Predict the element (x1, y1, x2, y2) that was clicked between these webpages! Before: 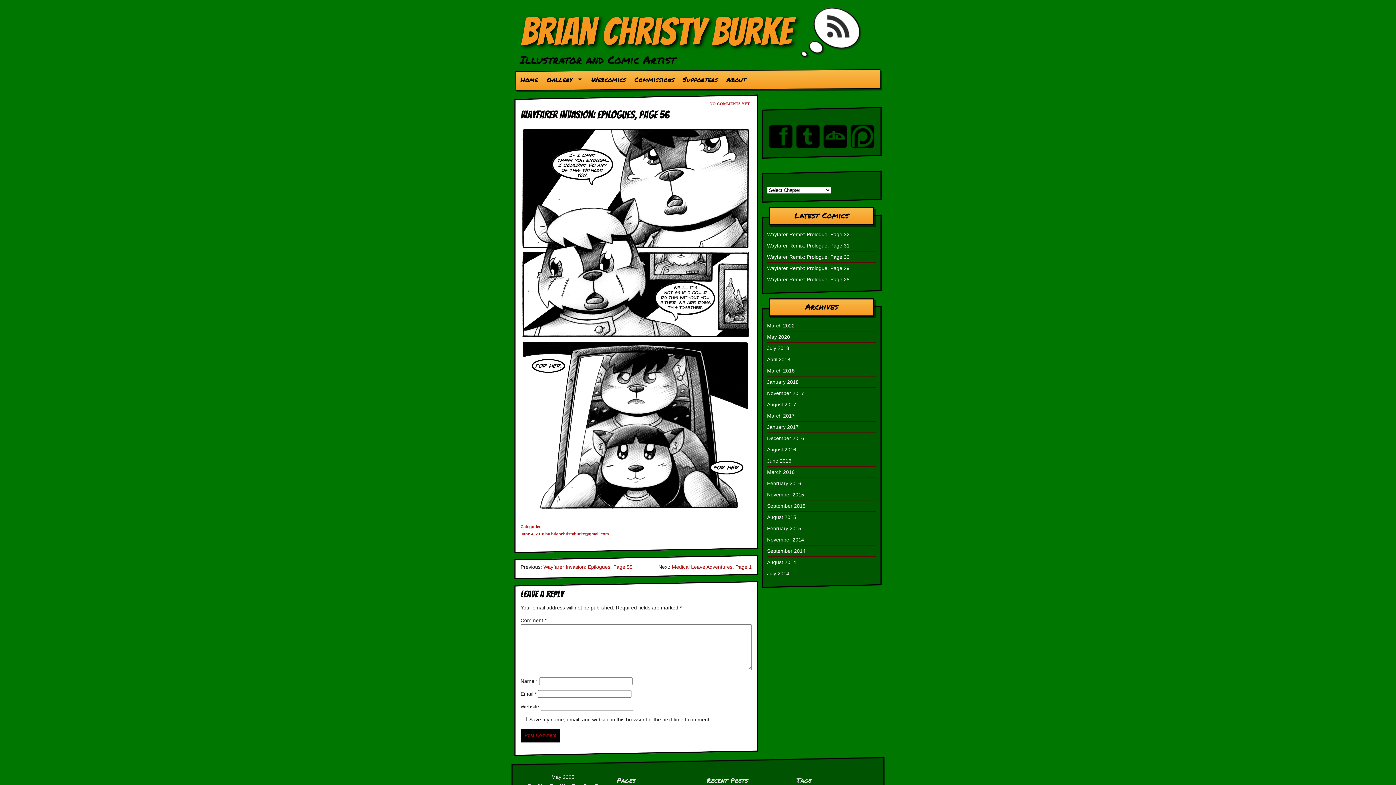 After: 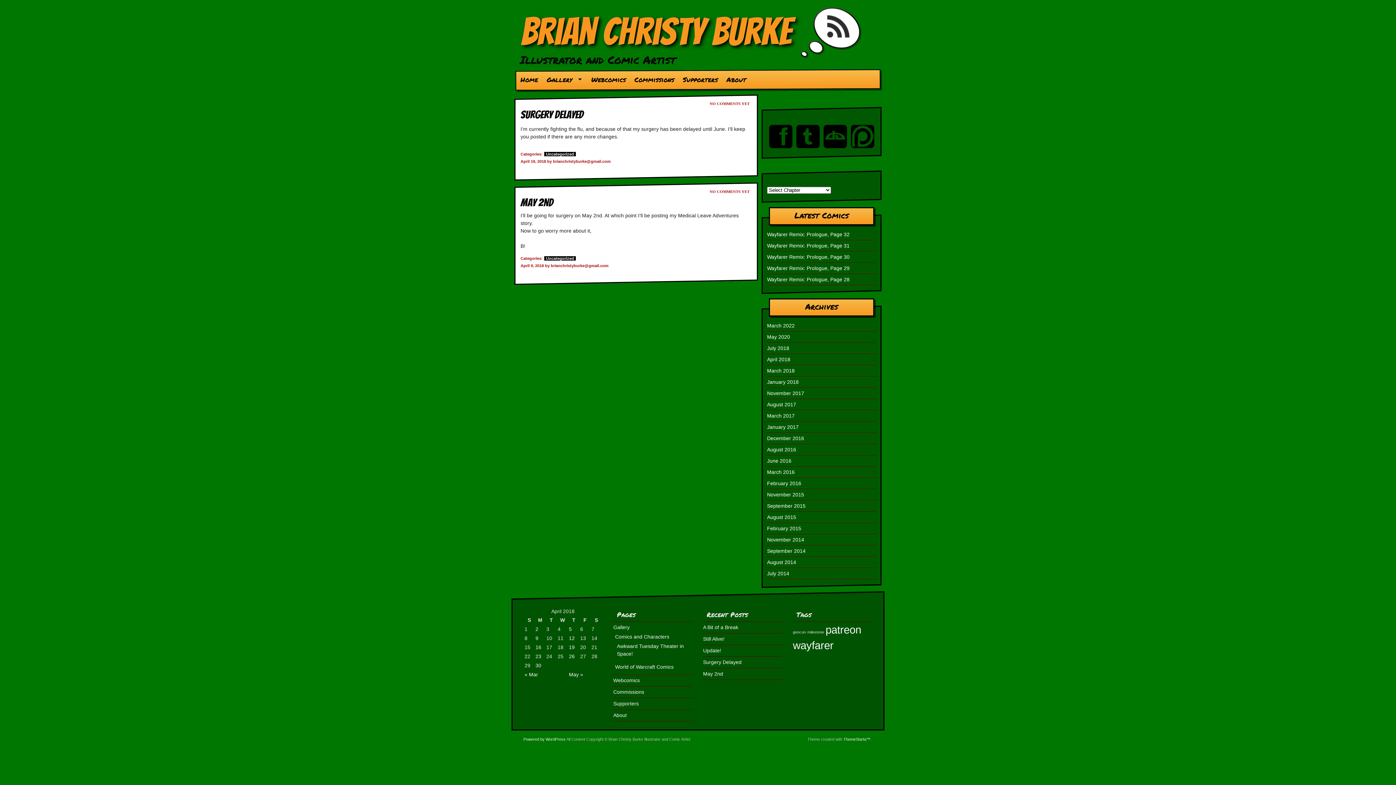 Action: bbox: (767, 356, 790, 362) label: April 2018